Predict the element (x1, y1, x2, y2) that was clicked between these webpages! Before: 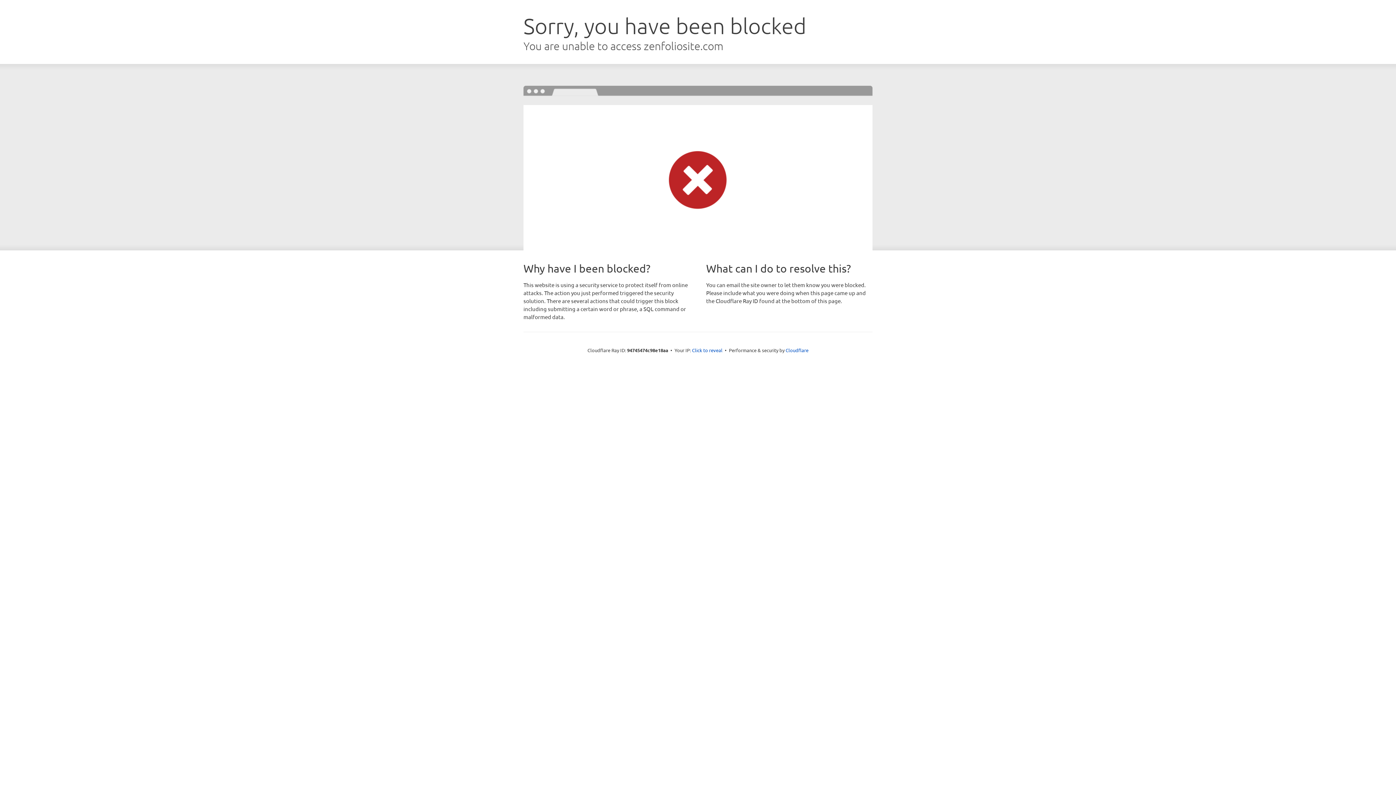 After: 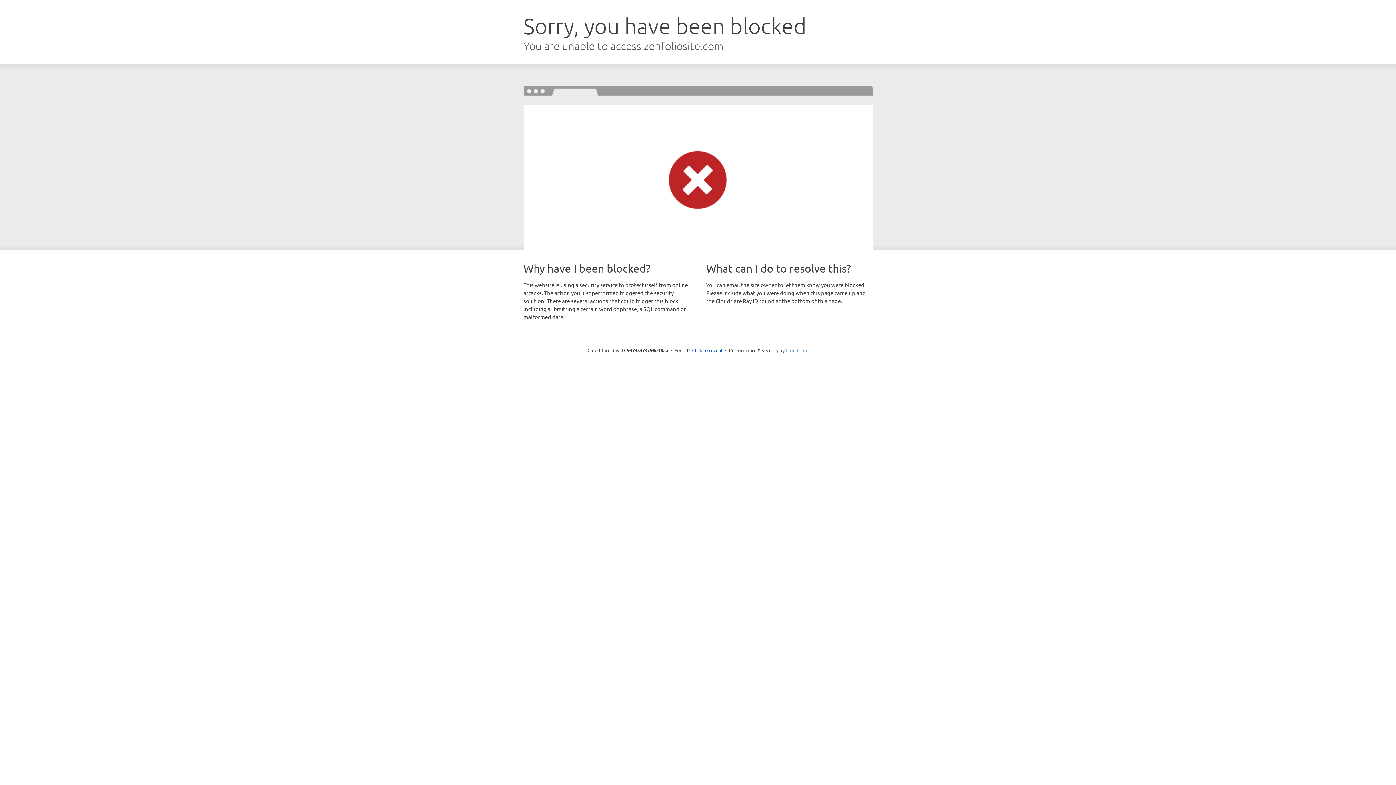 Action: bbox: (785, 347, 808, 353) label: Cloudflare